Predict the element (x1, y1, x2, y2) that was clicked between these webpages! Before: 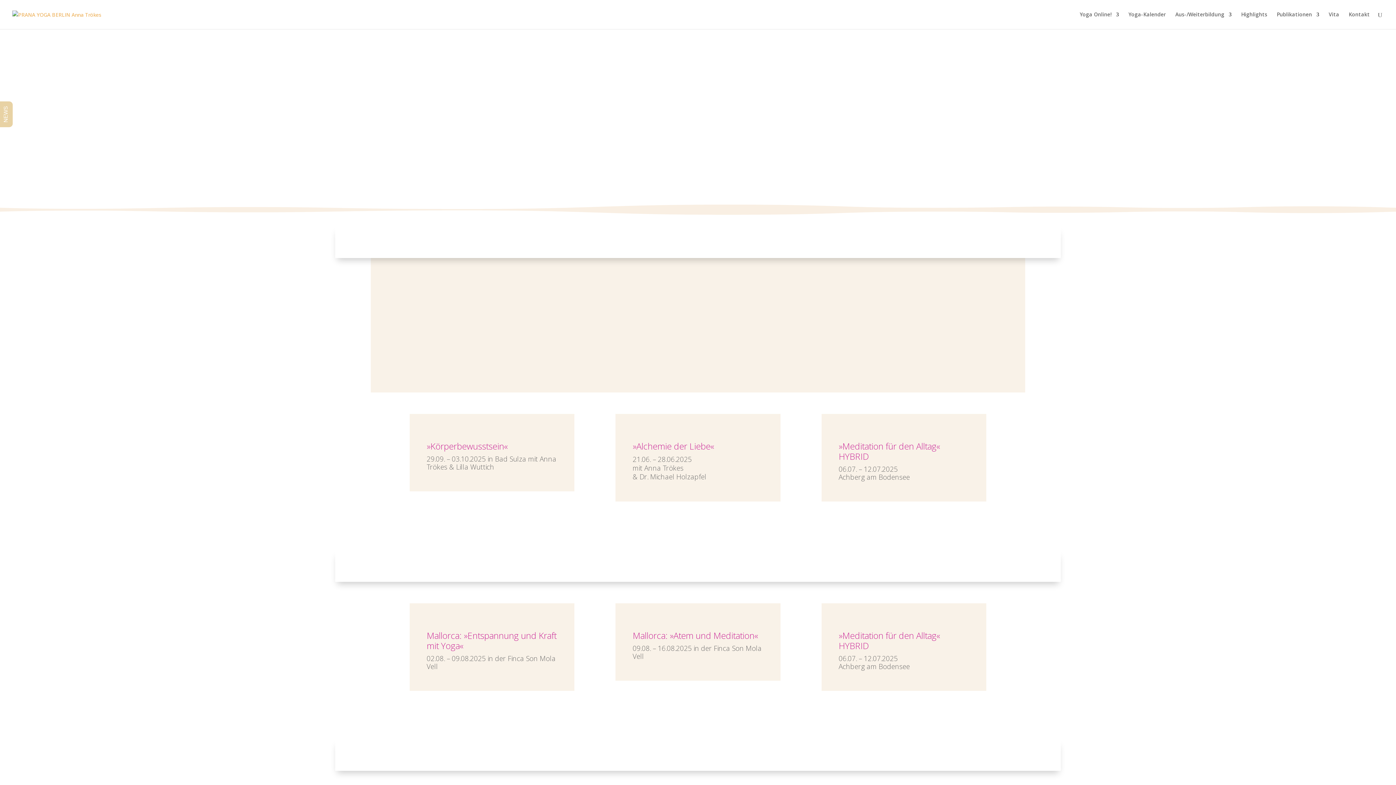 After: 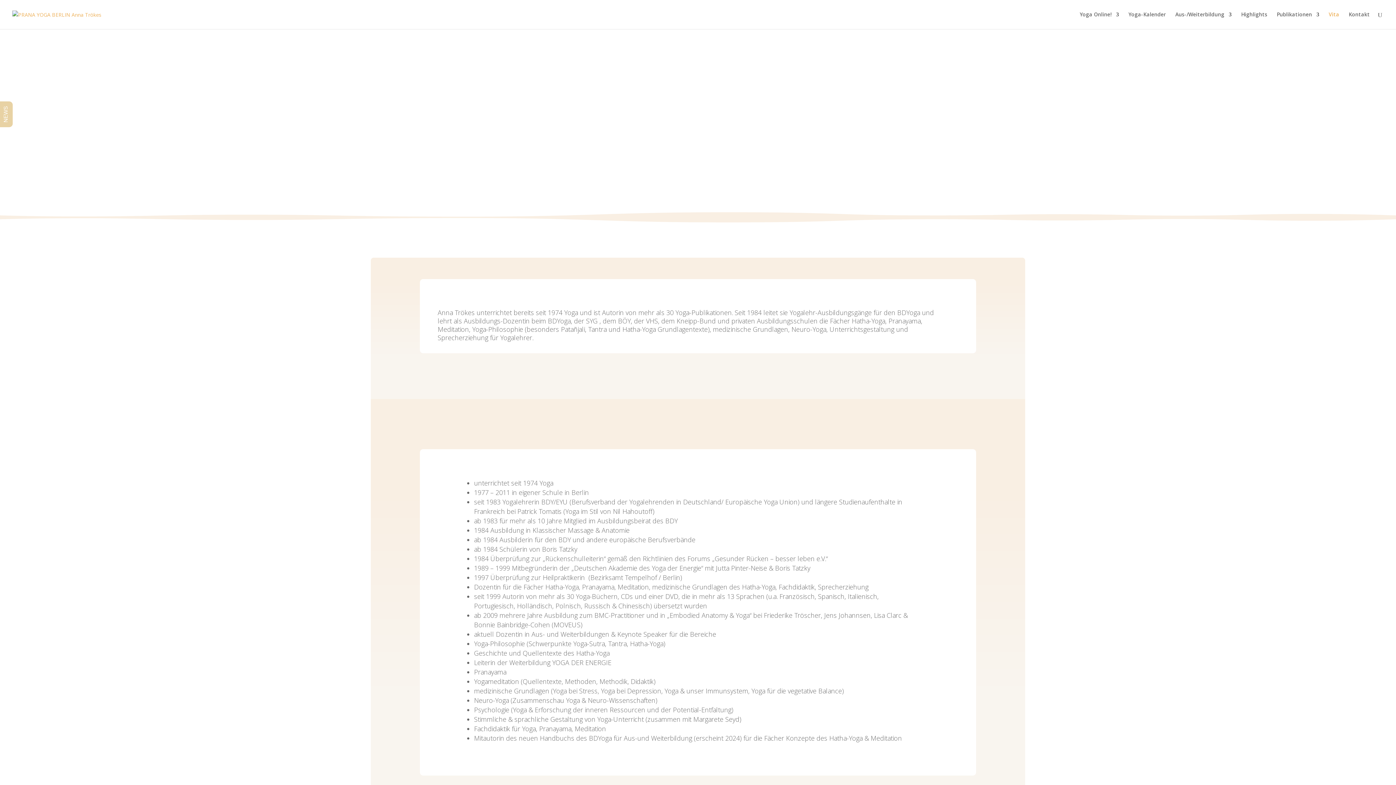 Action: label: Vita bbox: (1329, 12, 1339, 29)